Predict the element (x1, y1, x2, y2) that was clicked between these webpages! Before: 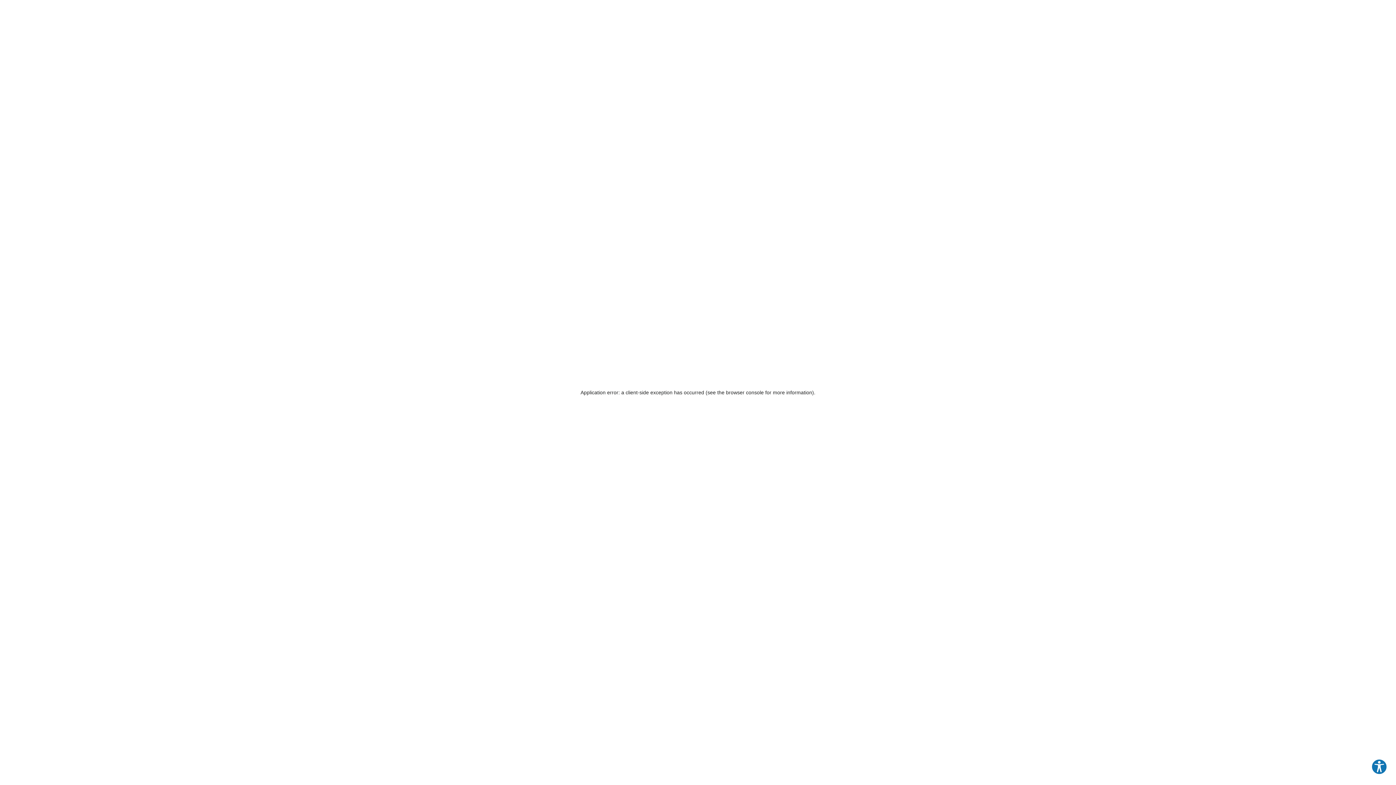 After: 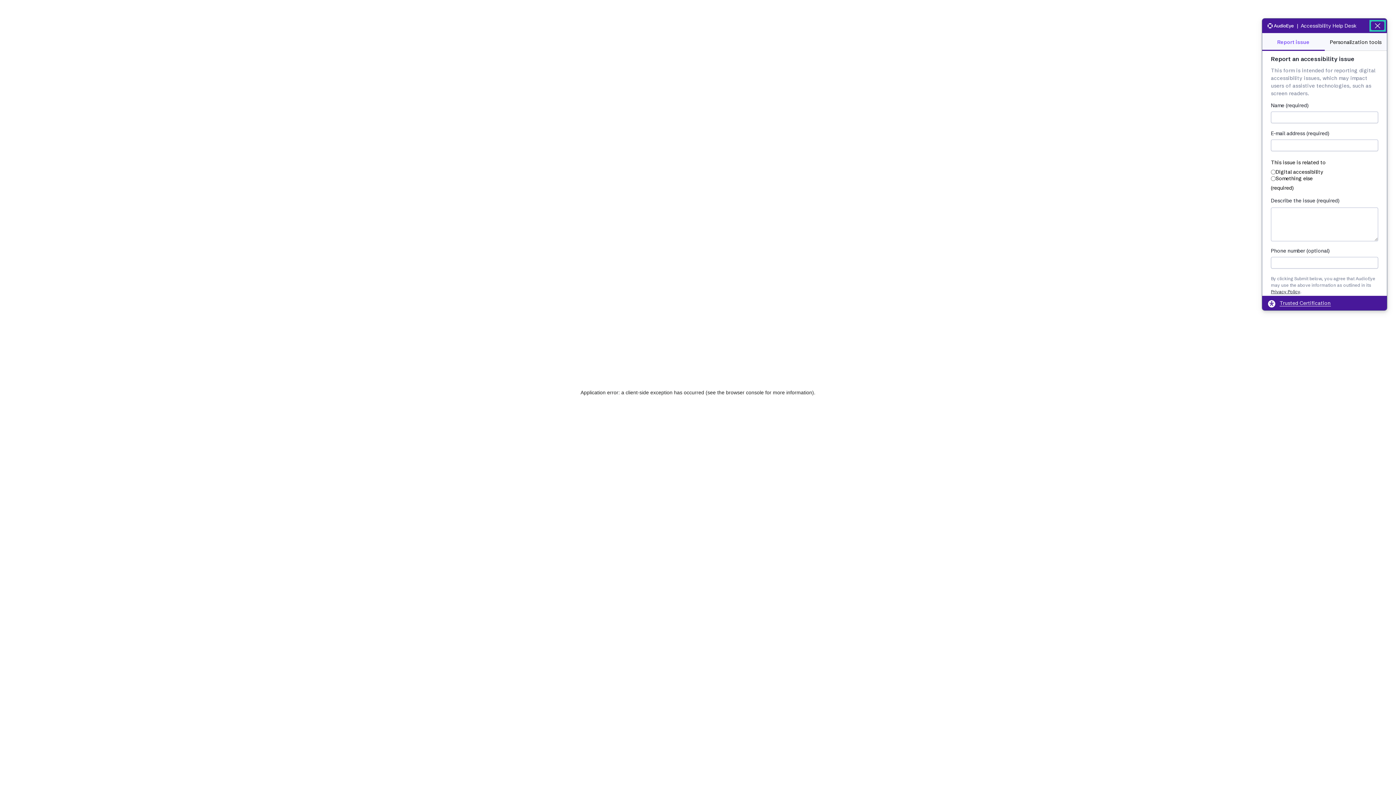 Action: label: Explore your accessibility options bbox: (1371, 759, 1387, 775)